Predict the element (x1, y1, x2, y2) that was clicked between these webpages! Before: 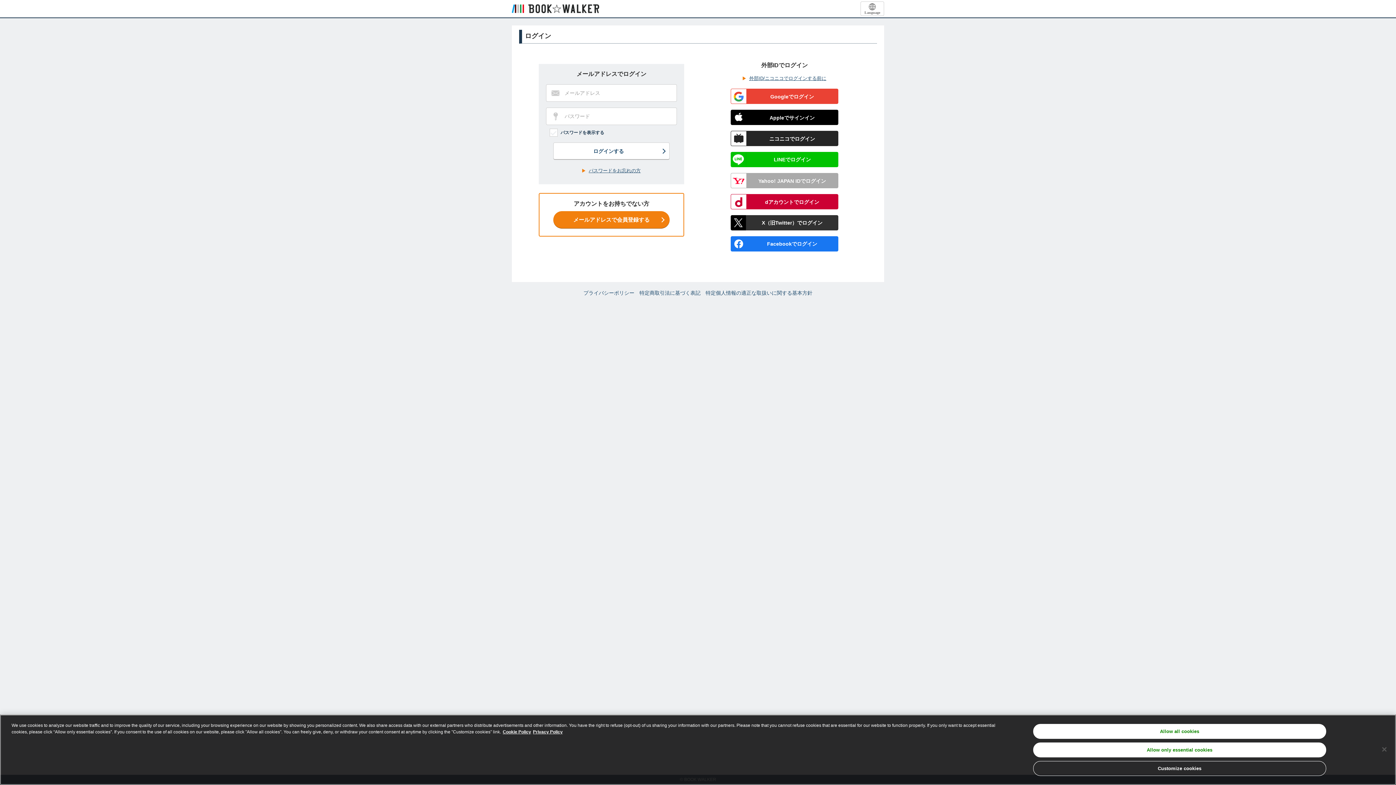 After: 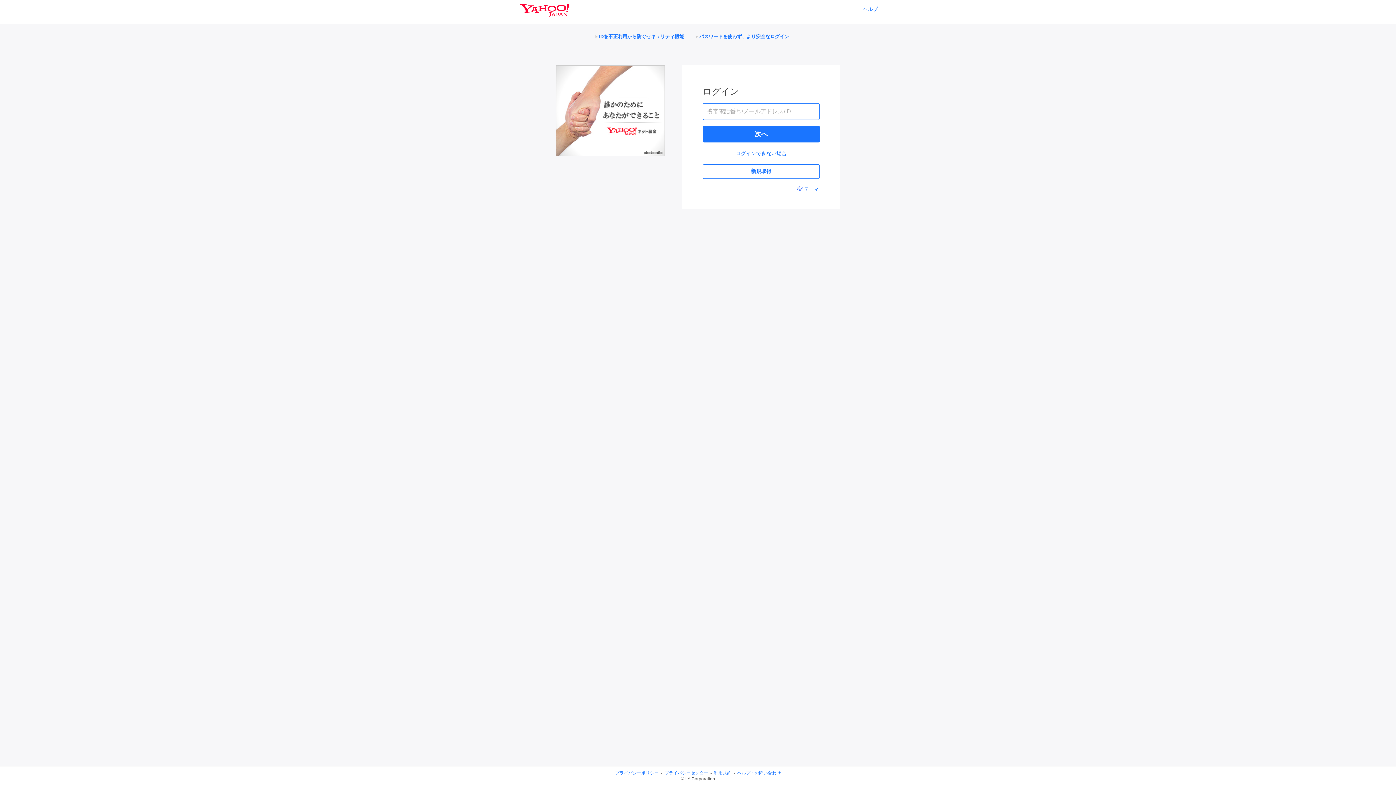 Action: label: Yahoo! JAPAN IDでログイン bbox: (730, 173, 838, 188)